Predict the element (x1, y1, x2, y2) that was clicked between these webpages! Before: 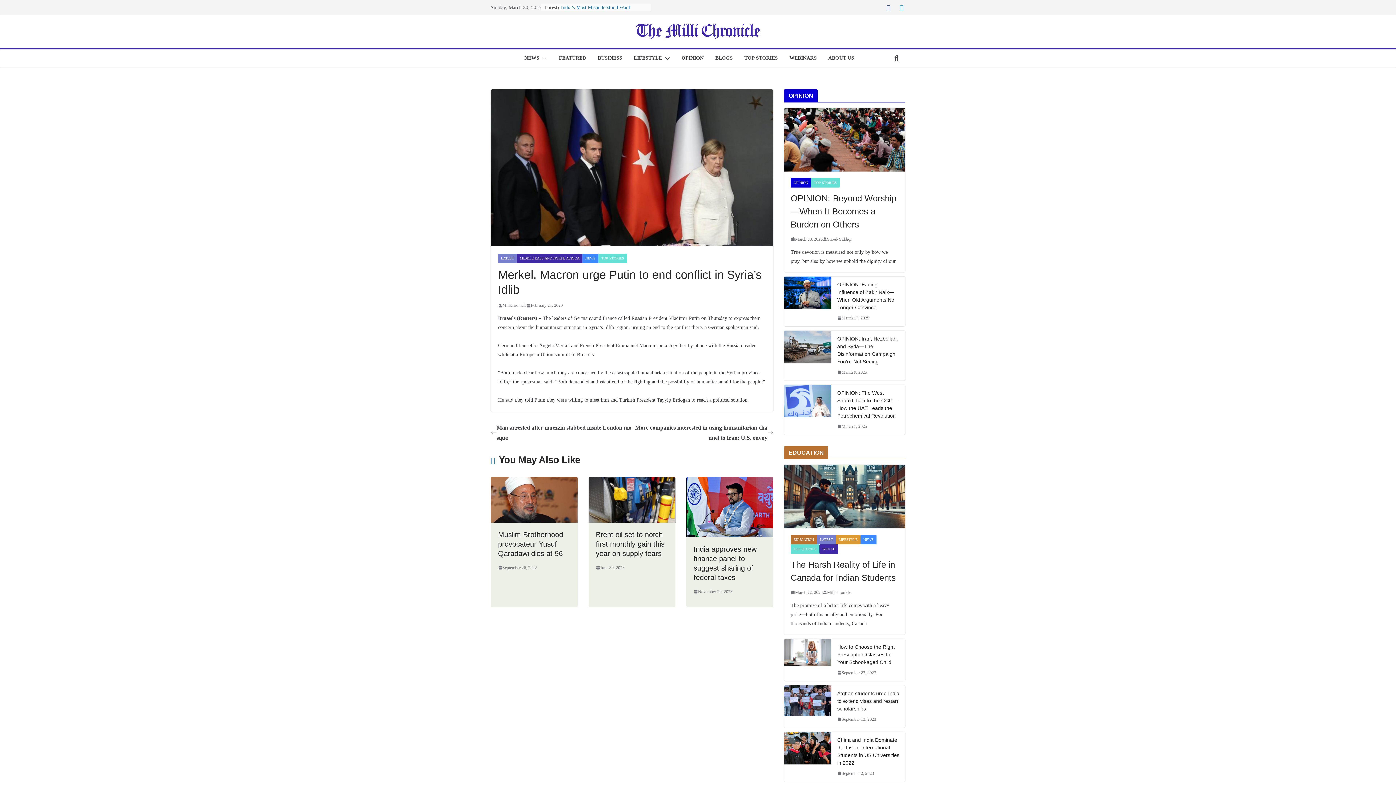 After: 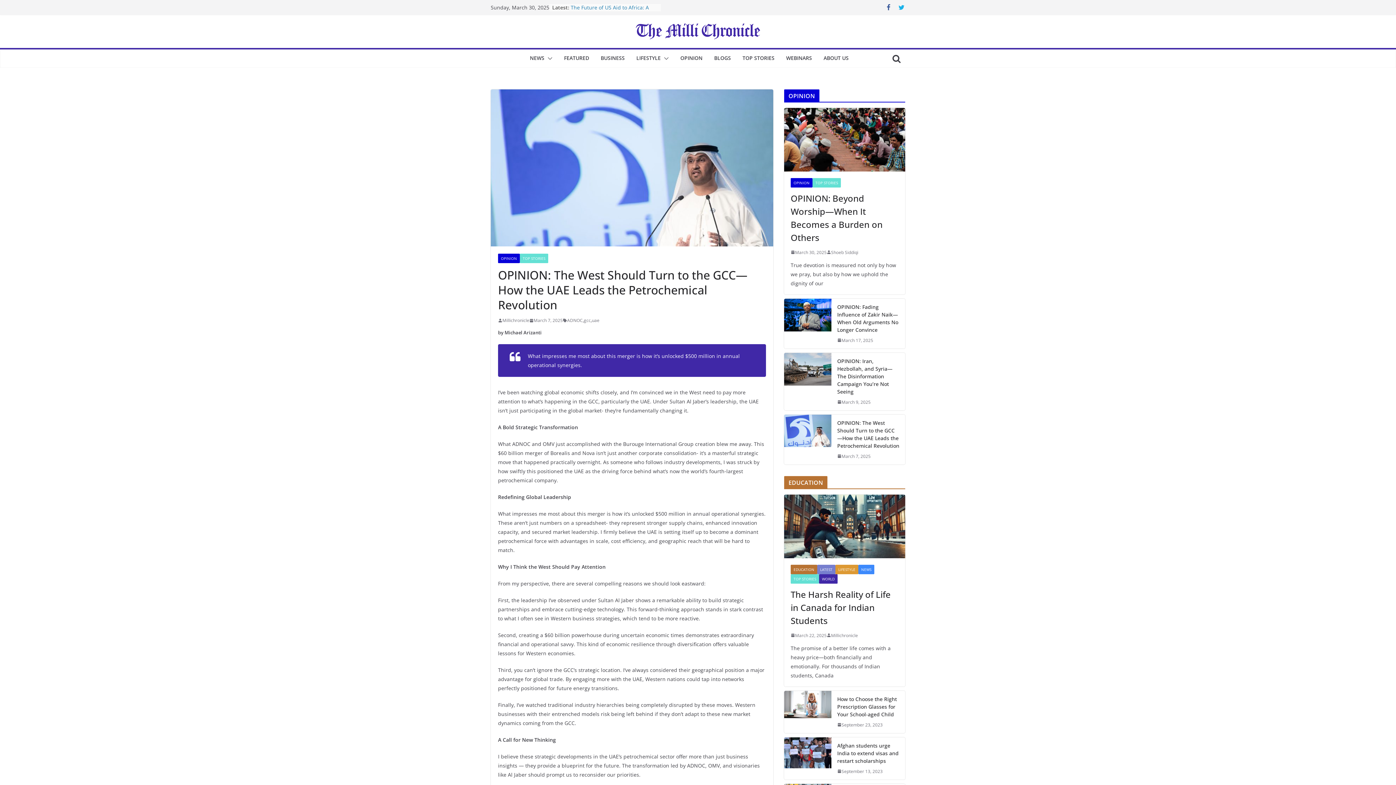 Action: bbox: (837, 389, 899, 419) label: OPINION: The West Should Turn to the GCC—How the UAE Leads the Petrochemical Revolution